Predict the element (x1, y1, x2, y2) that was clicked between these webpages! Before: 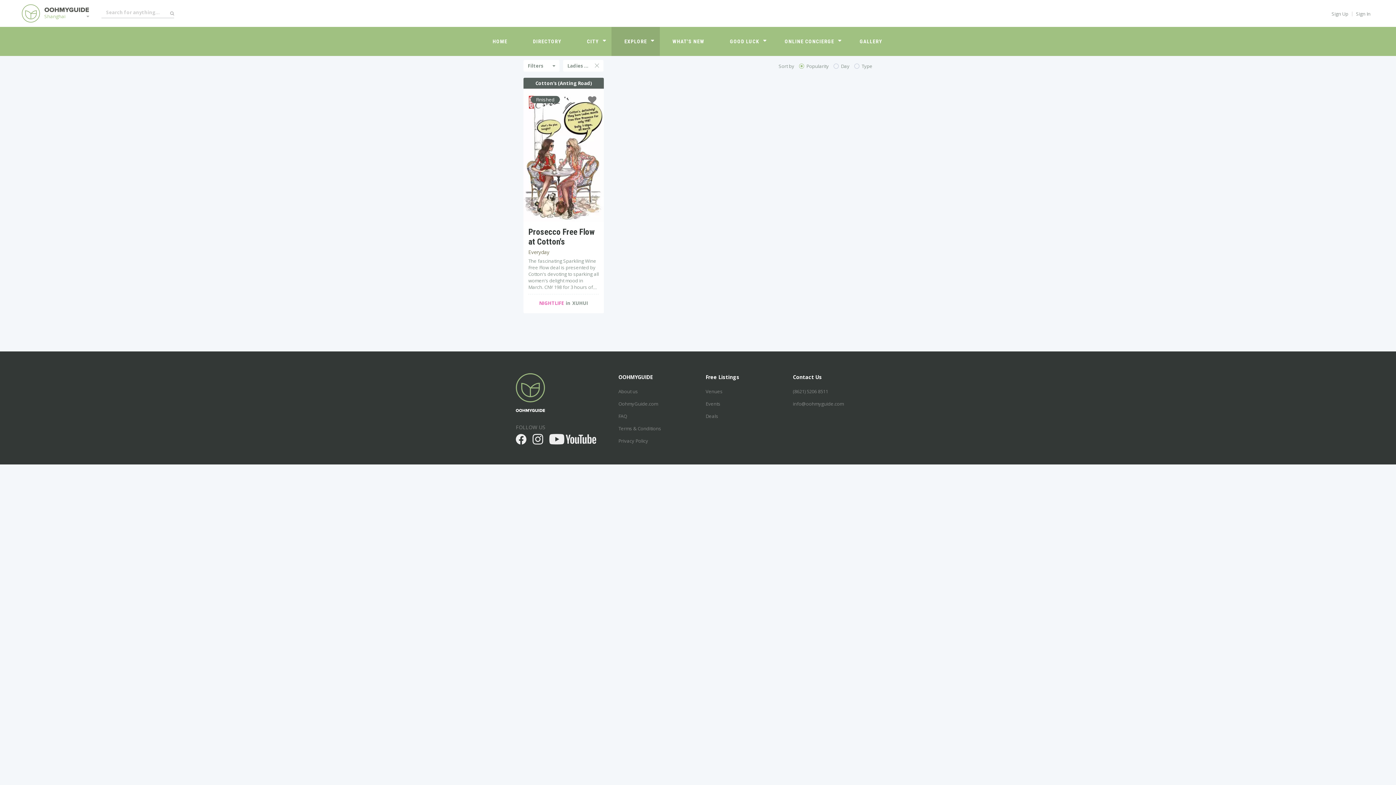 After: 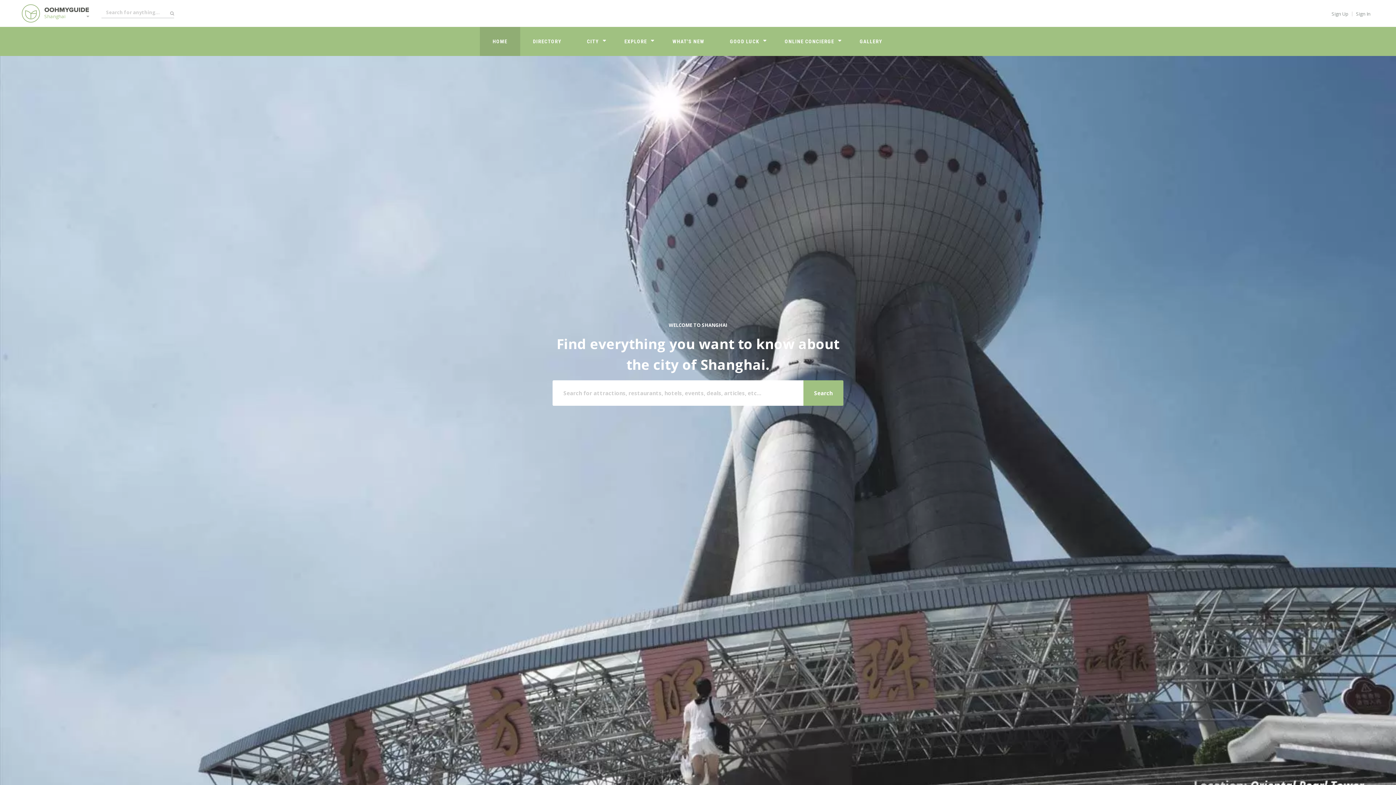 Action: label: HOME bbox: (480, 26, 520, 56)